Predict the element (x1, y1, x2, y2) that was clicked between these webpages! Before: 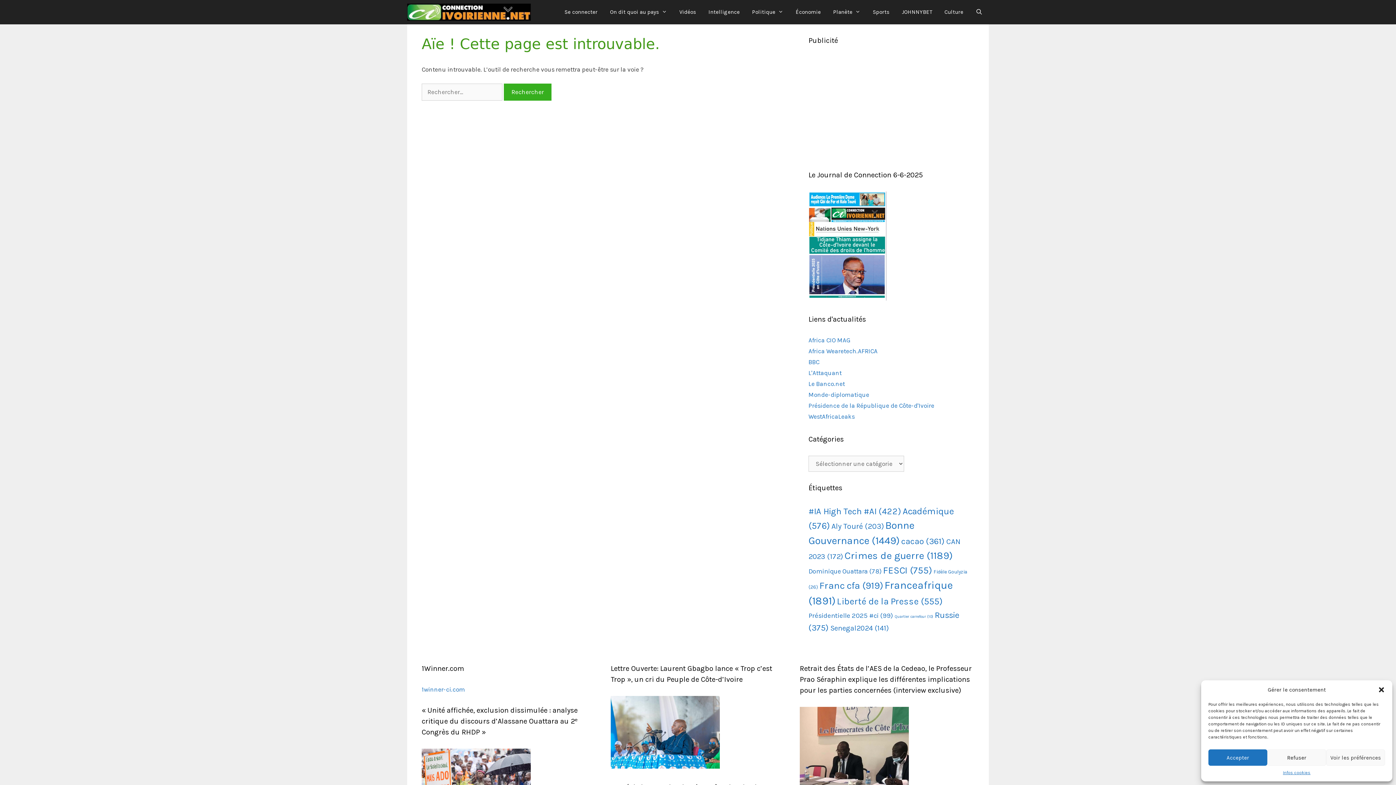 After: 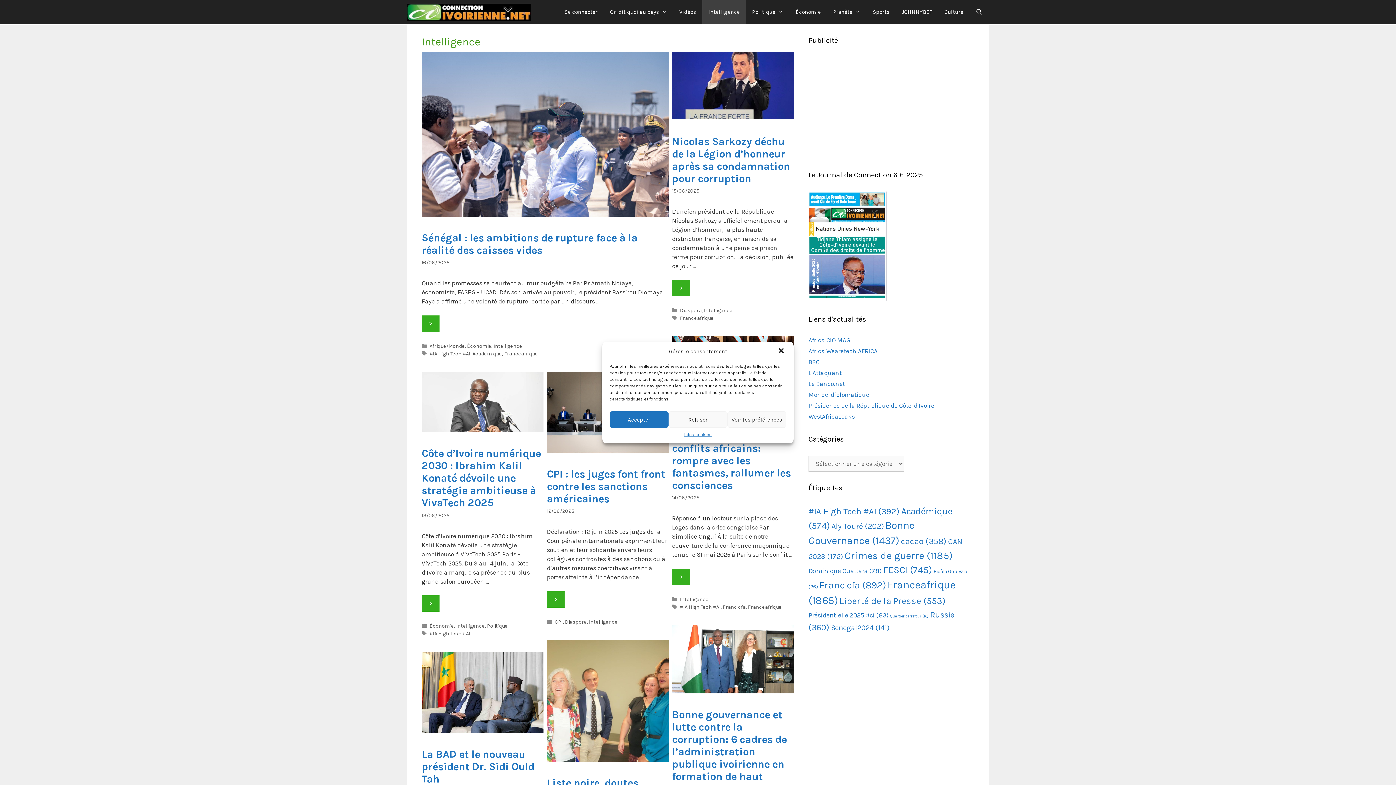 Action: label: Intelligence bbox: (702, 0, 746, 24)